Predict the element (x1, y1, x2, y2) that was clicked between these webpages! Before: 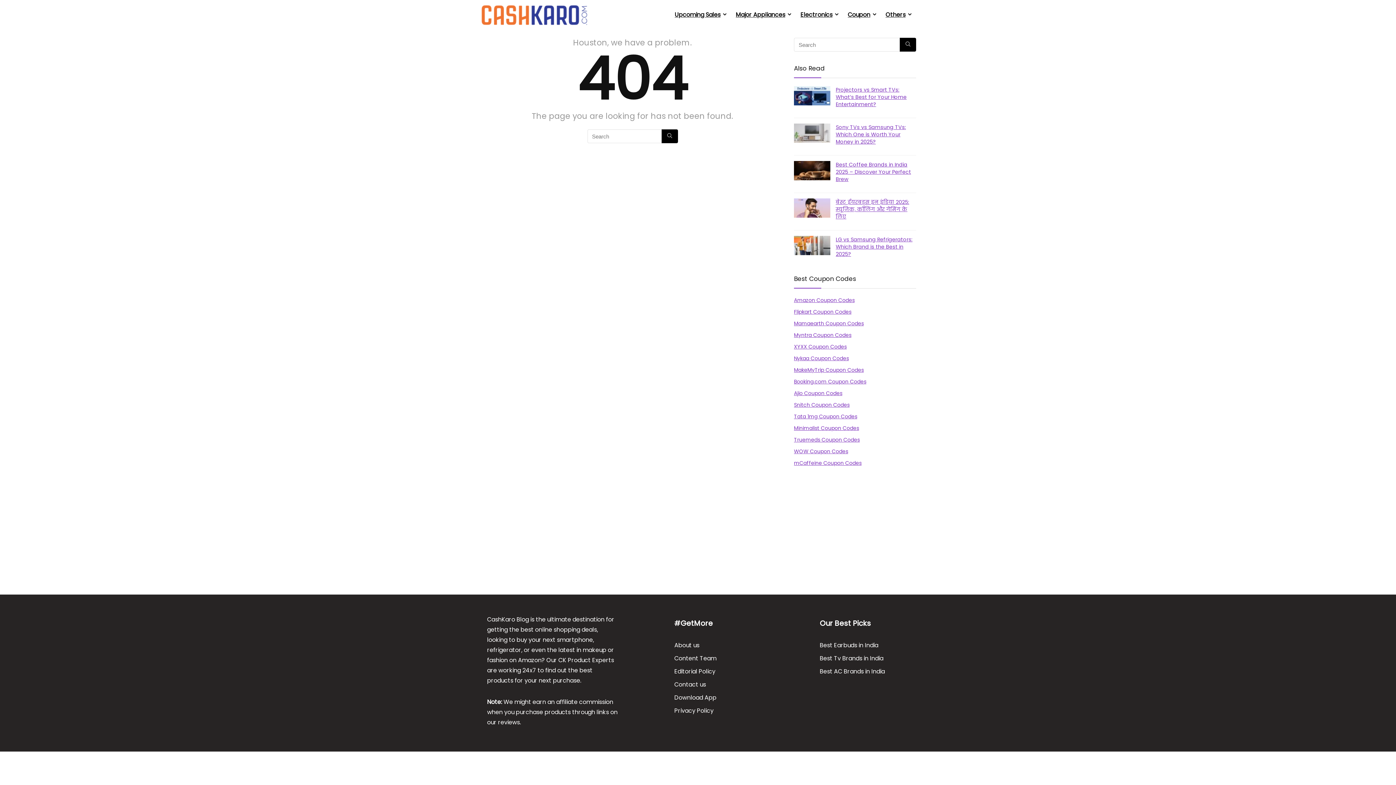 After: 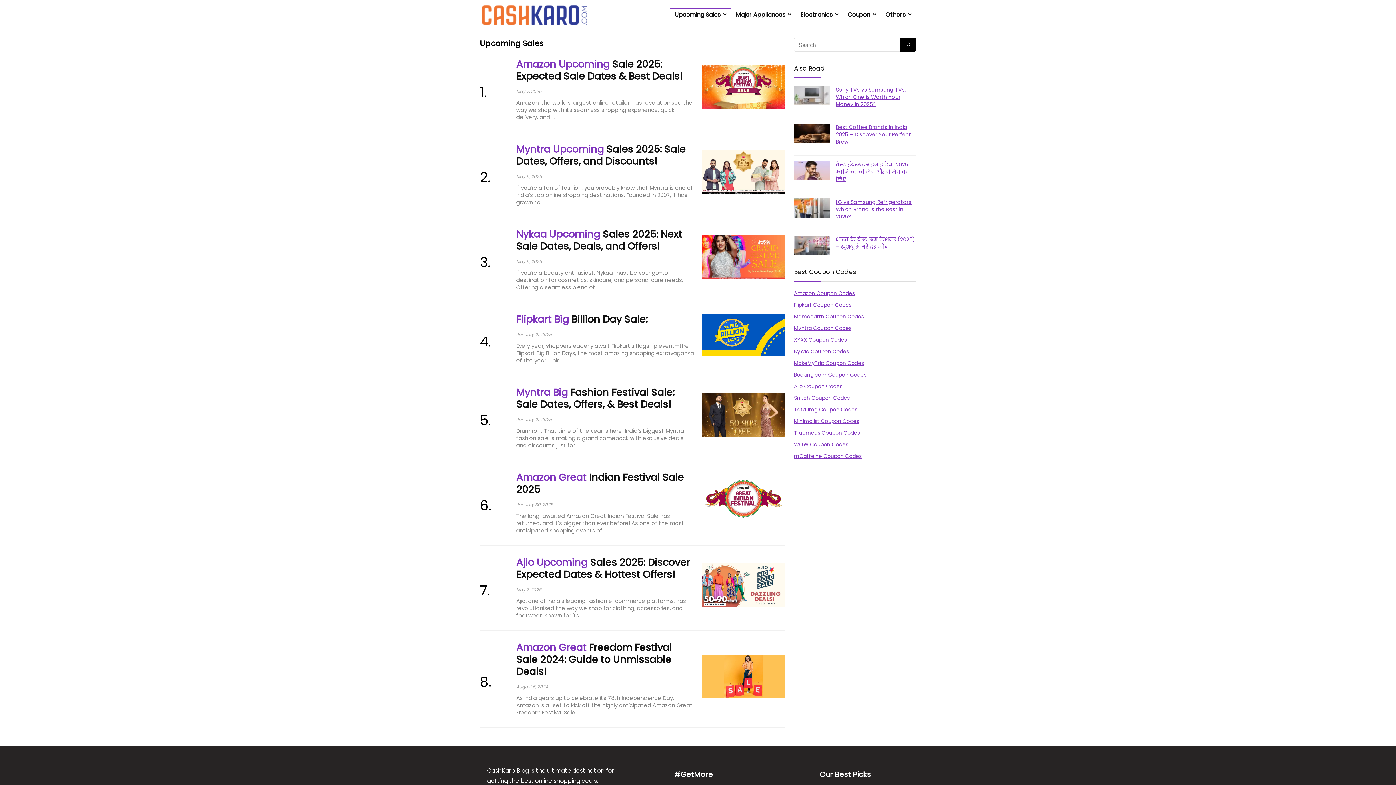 Action: label: Upcoming Sales bbox: (670, 8, 731, 22)